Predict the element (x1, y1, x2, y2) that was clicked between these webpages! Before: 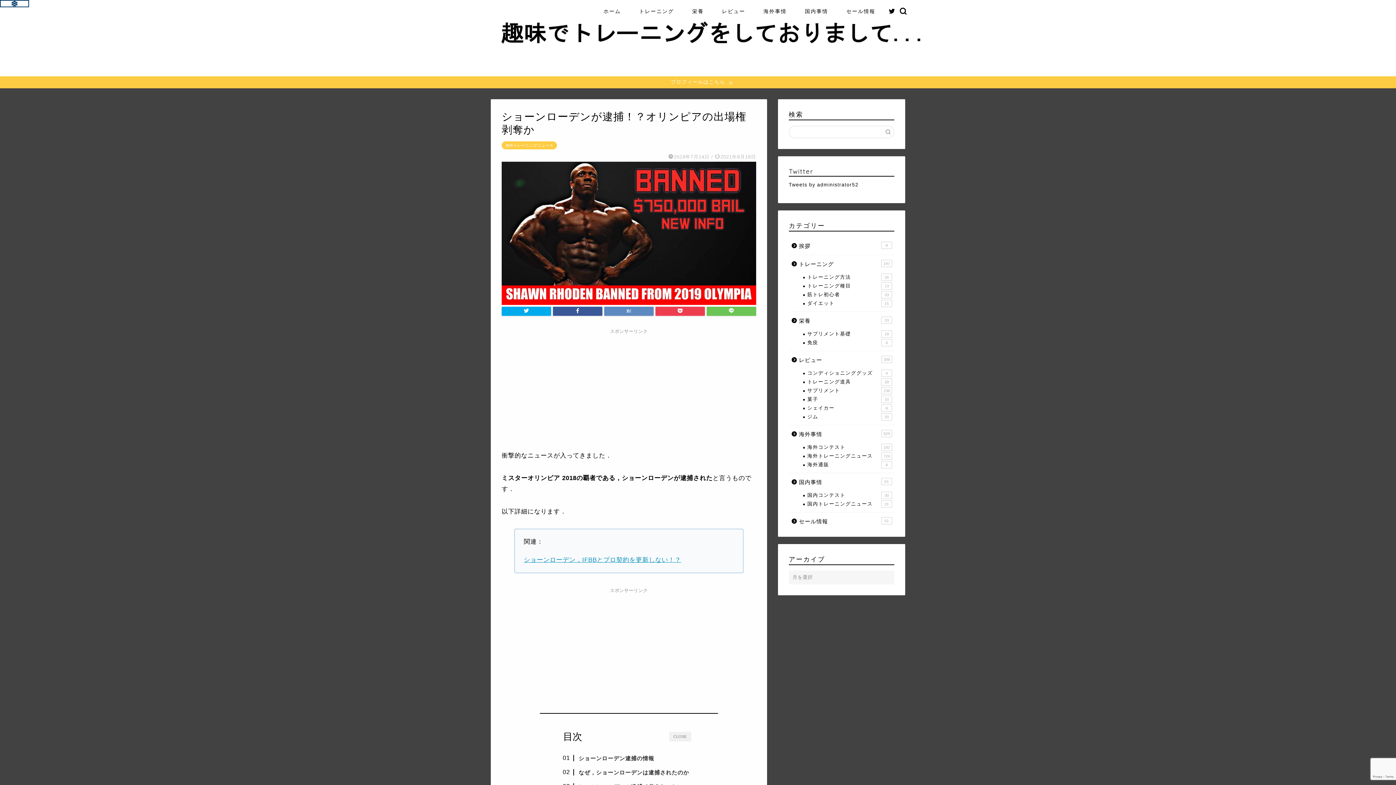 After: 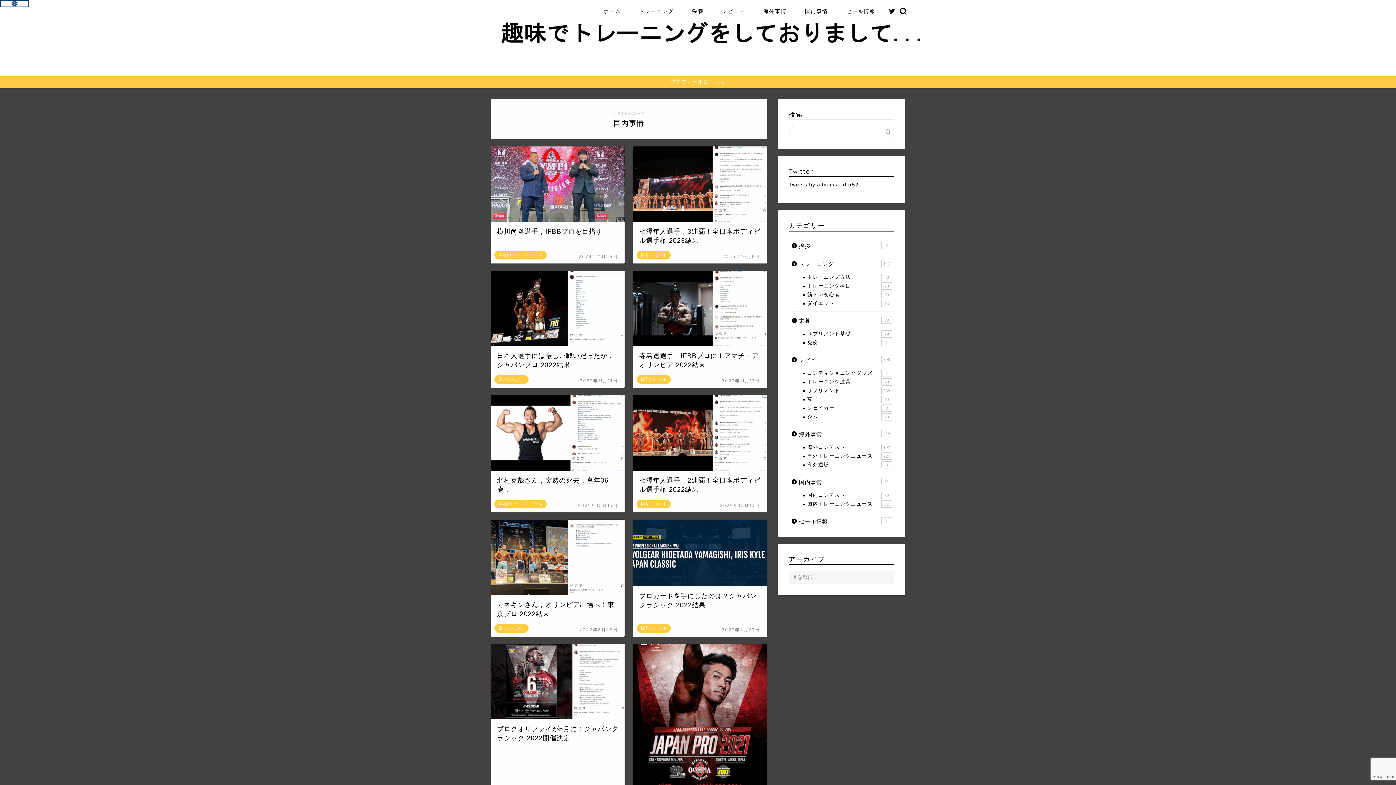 Action: label: 国内事情
61 bbox: (789, 473, 893, 491)